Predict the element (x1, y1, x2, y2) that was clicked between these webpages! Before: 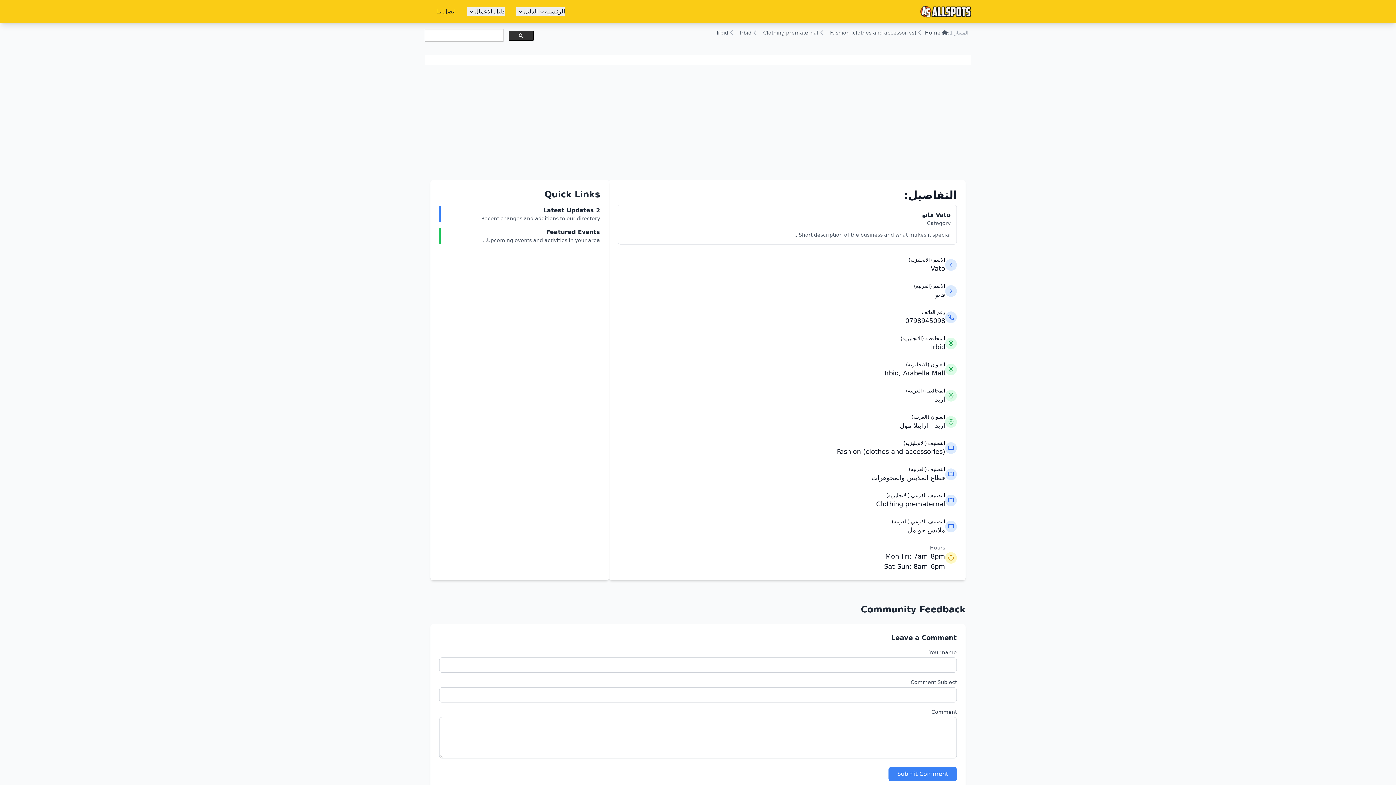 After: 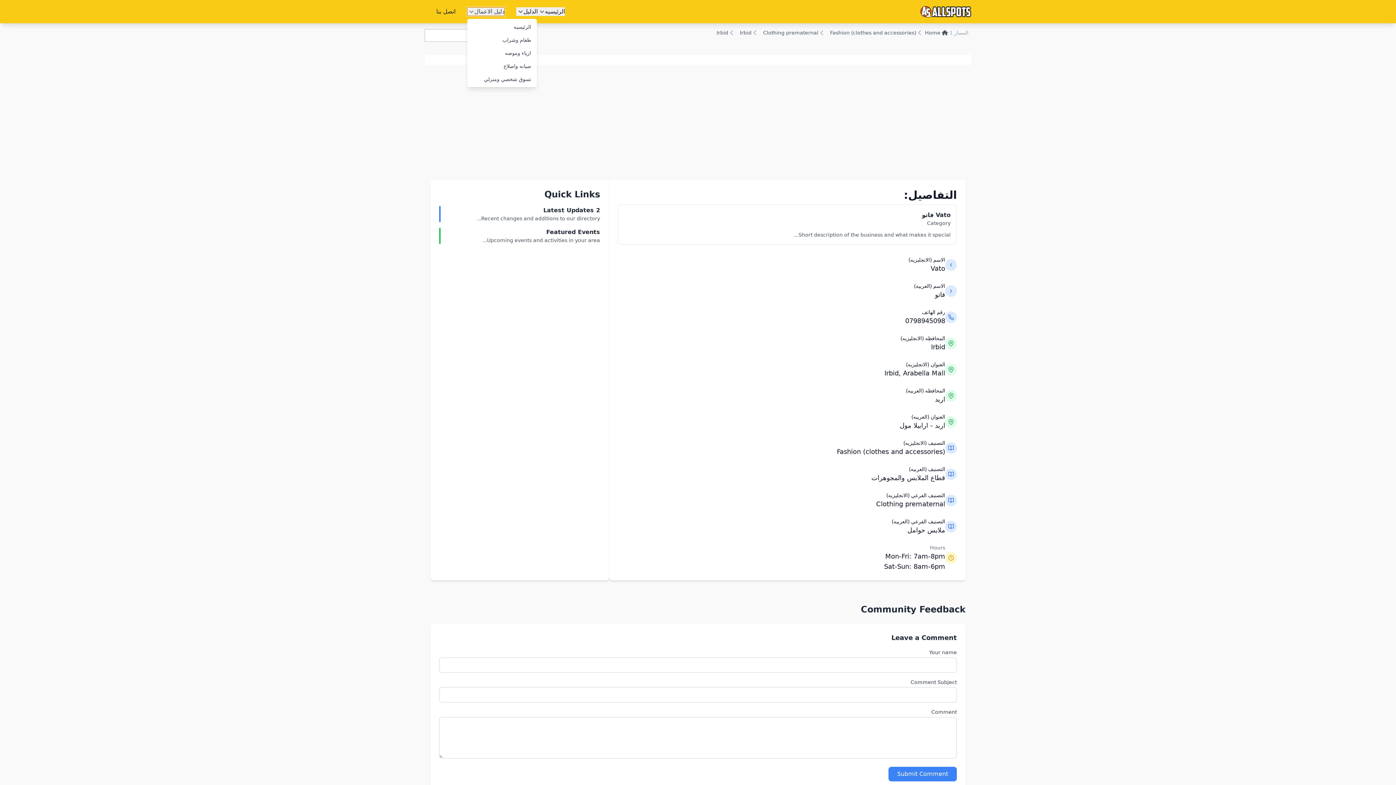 Action: label: دليل الاعمال bbox: (467, 7, 504, 16)